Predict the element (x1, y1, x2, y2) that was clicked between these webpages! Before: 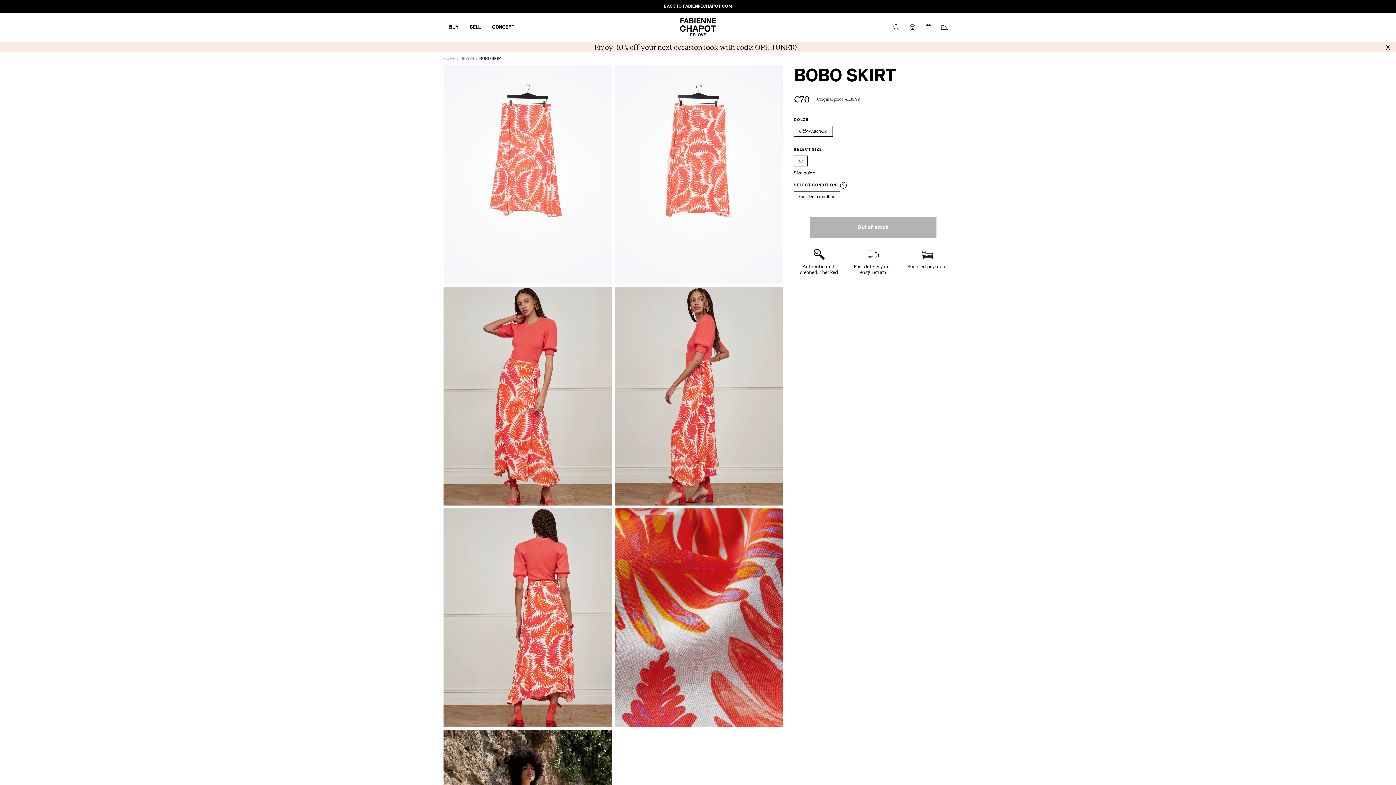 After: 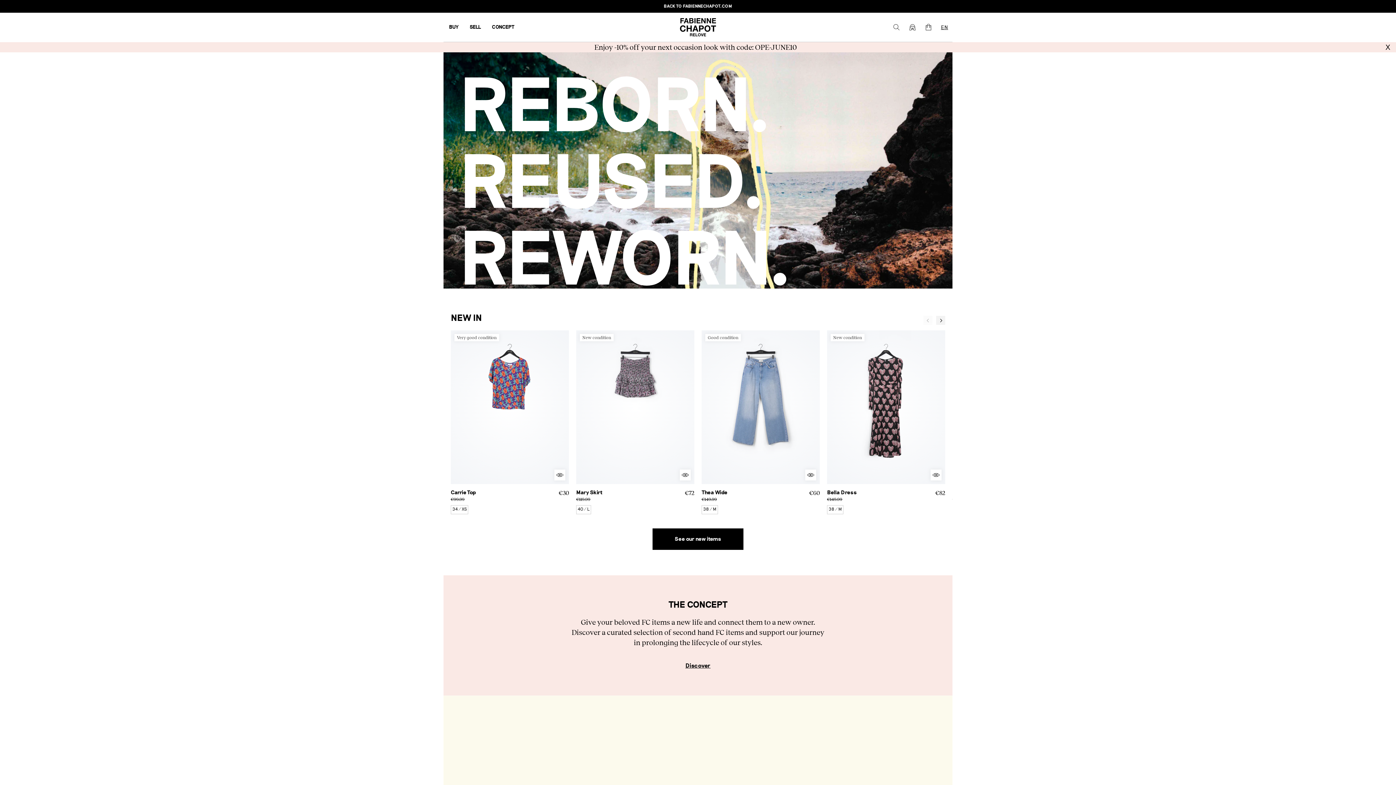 Action: bbox: (680, 12, 716, 41)